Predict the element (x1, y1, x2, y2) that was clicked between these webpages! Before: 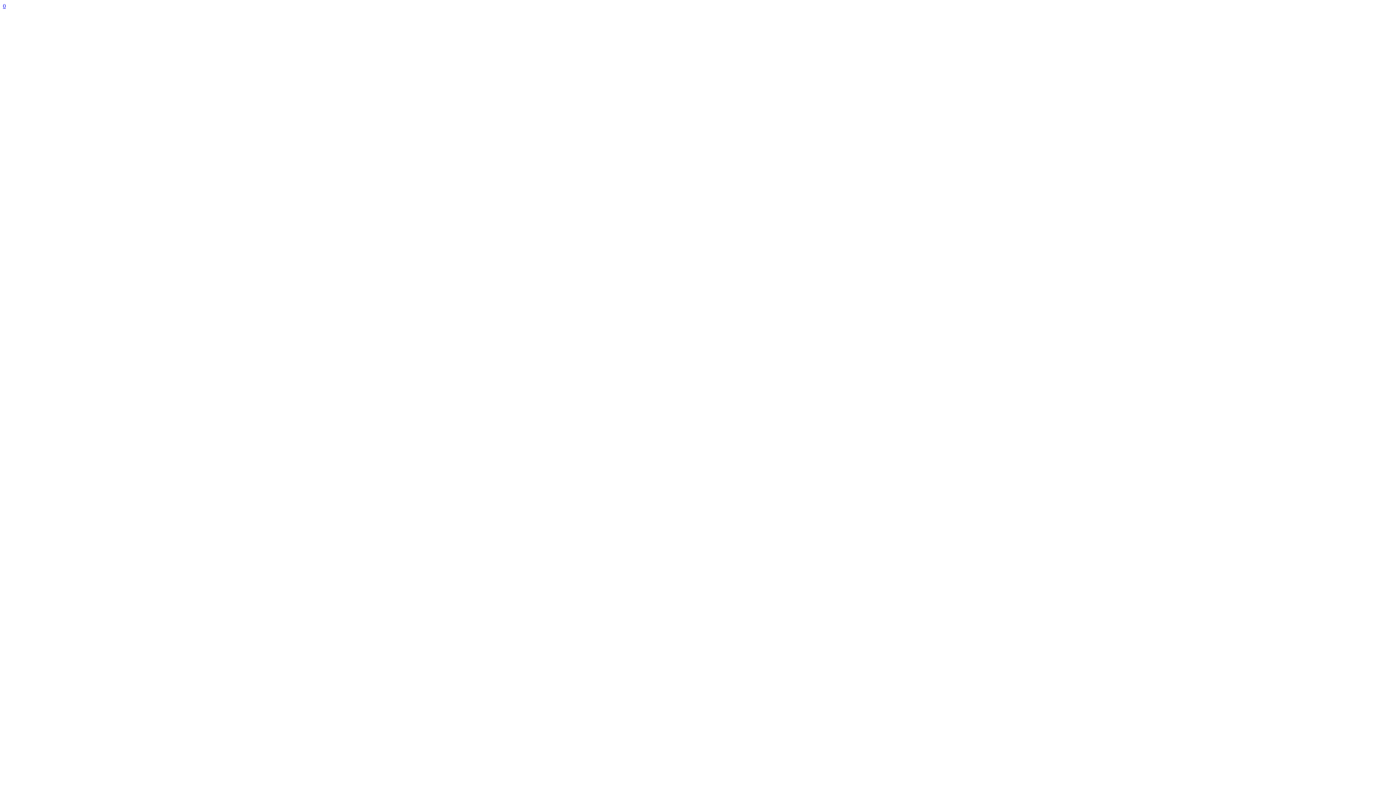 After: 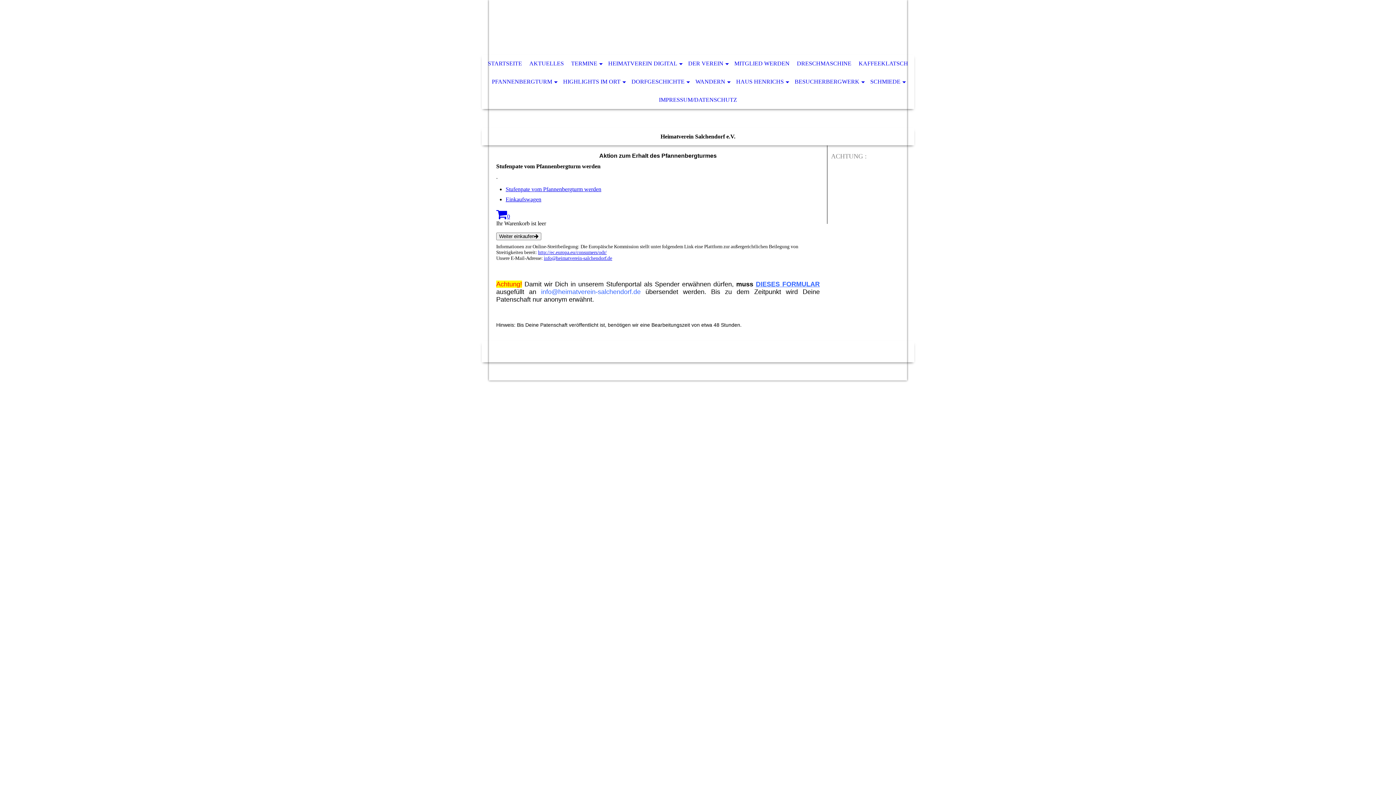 Action: label: 0 bbox: (2, 2, 5, 9)